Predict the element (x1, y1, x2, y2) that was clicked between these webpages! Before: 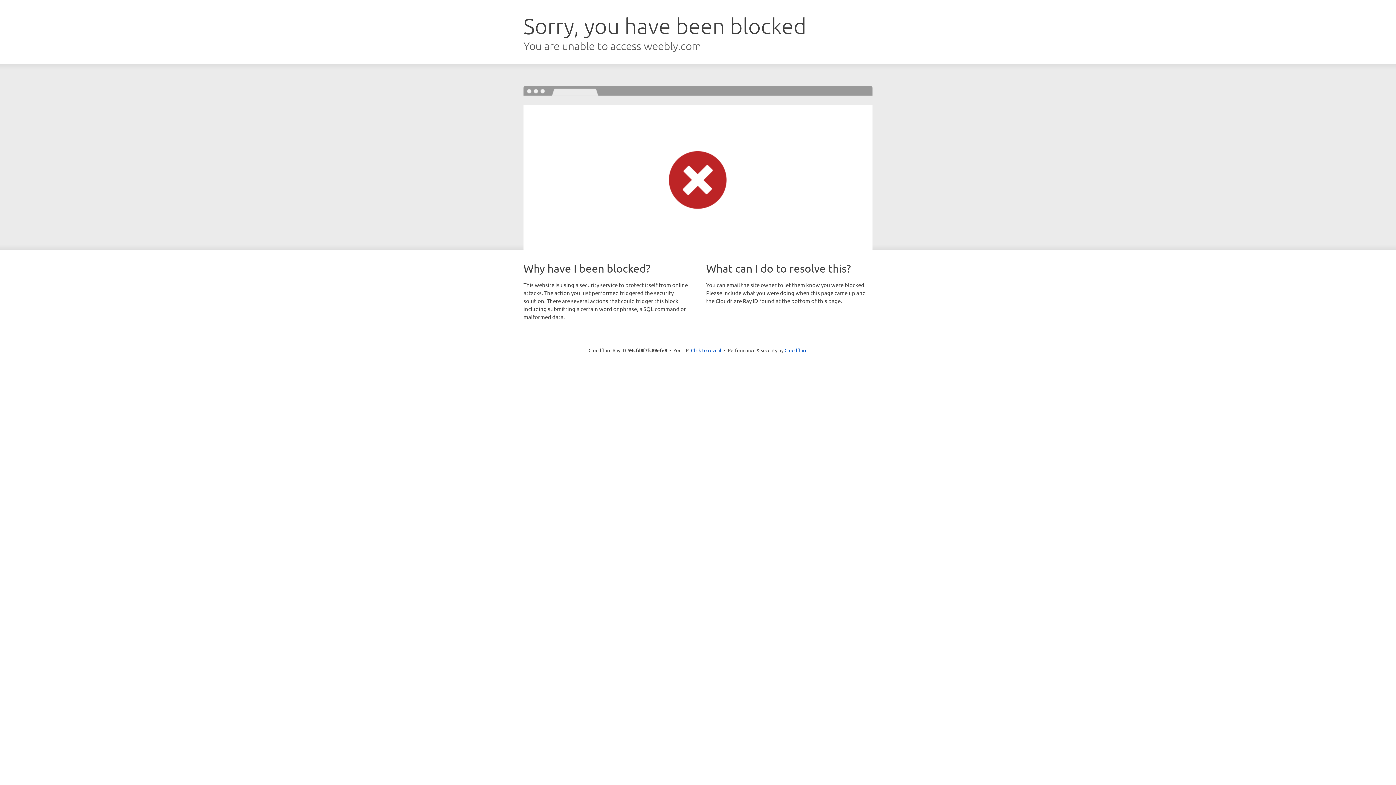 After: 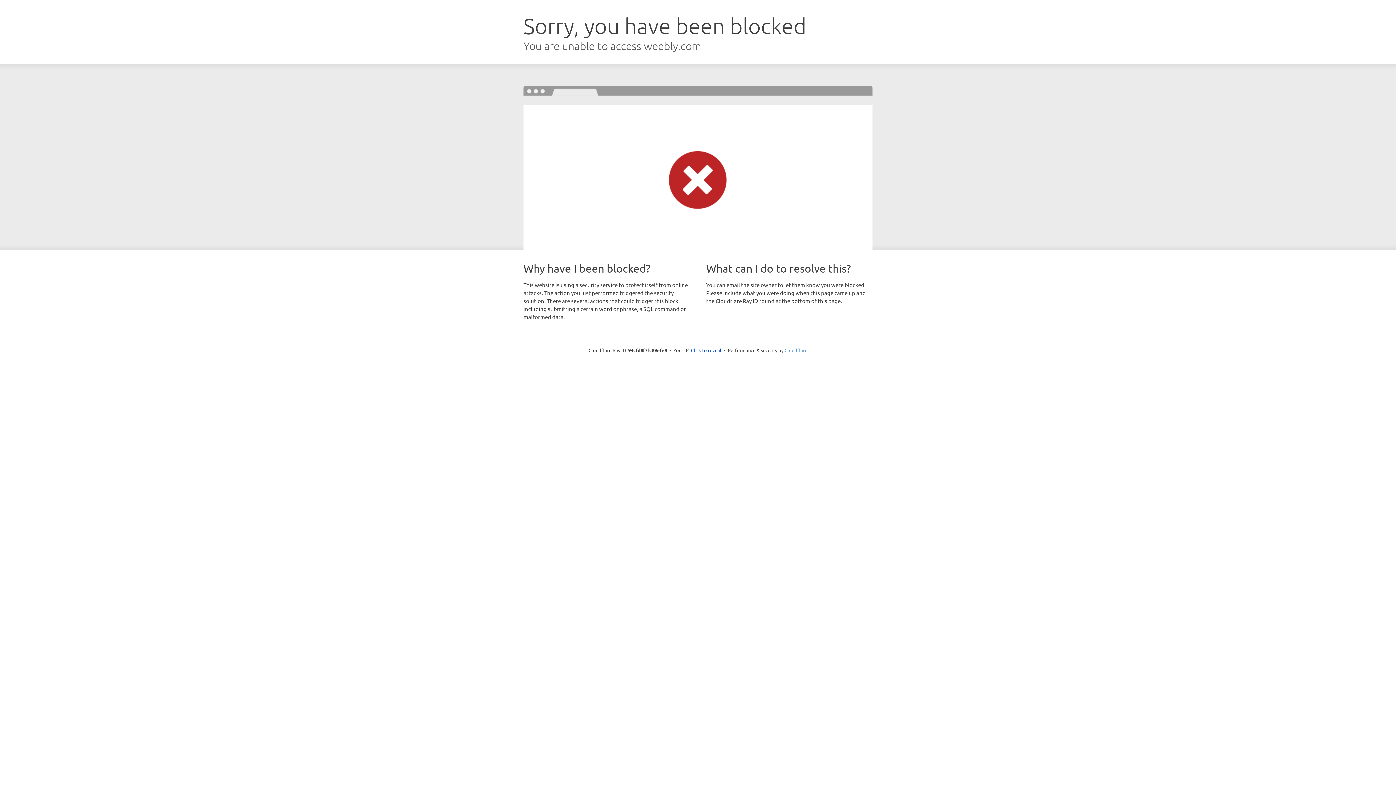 Action: label: Cloudflare bbox: (784, 347, 807, 353)